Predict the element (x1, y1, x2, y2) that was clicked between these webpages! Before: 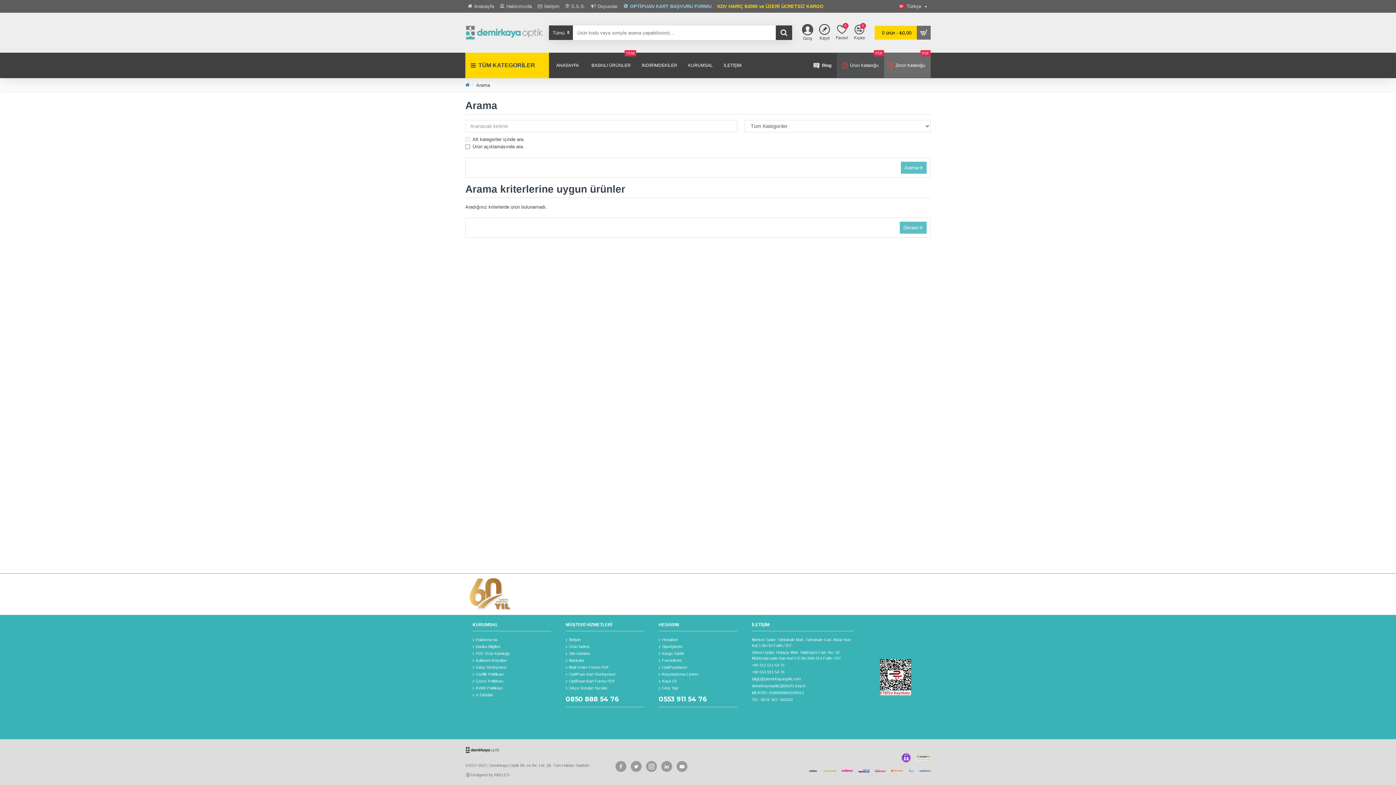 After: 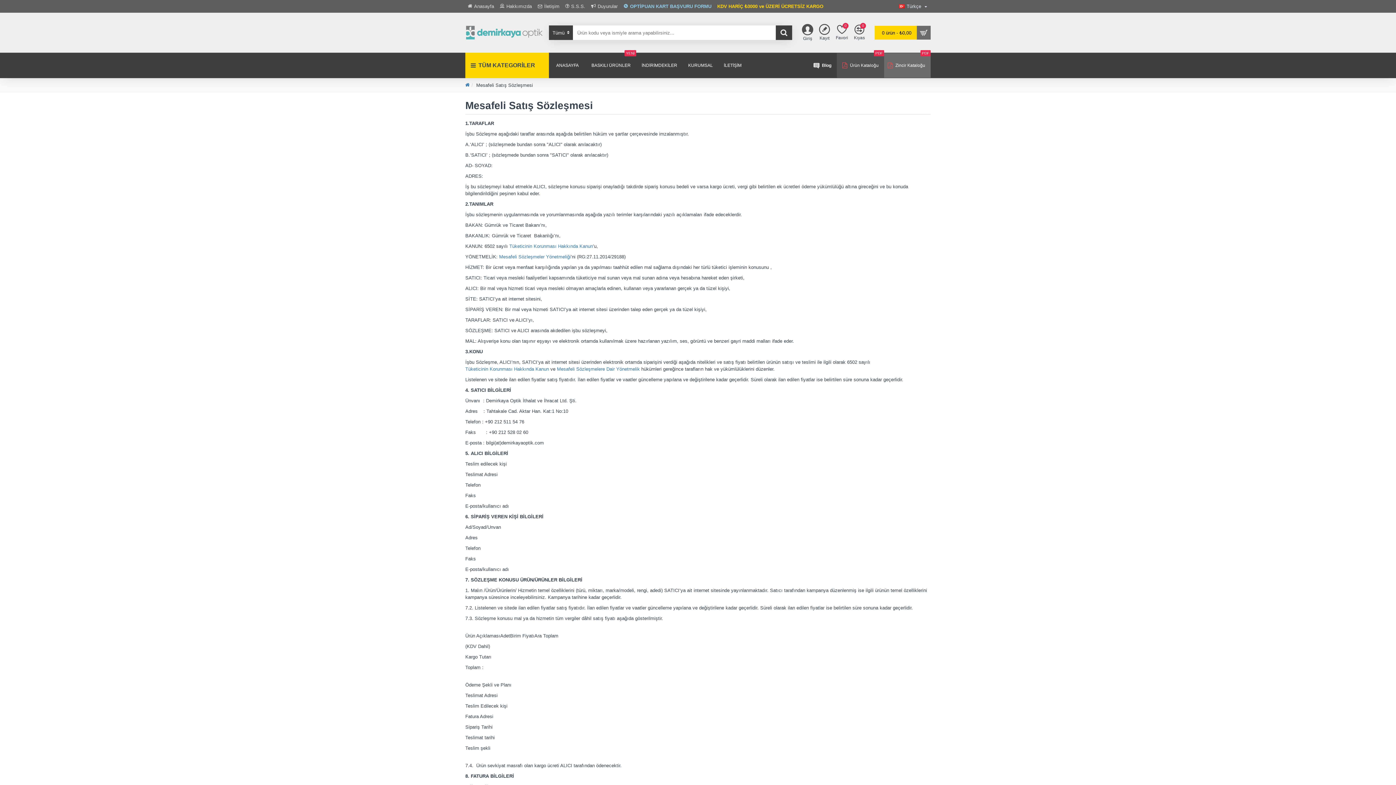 Action: label: Satış Sözleşmesi bbox: (472, 664, 506, 671)